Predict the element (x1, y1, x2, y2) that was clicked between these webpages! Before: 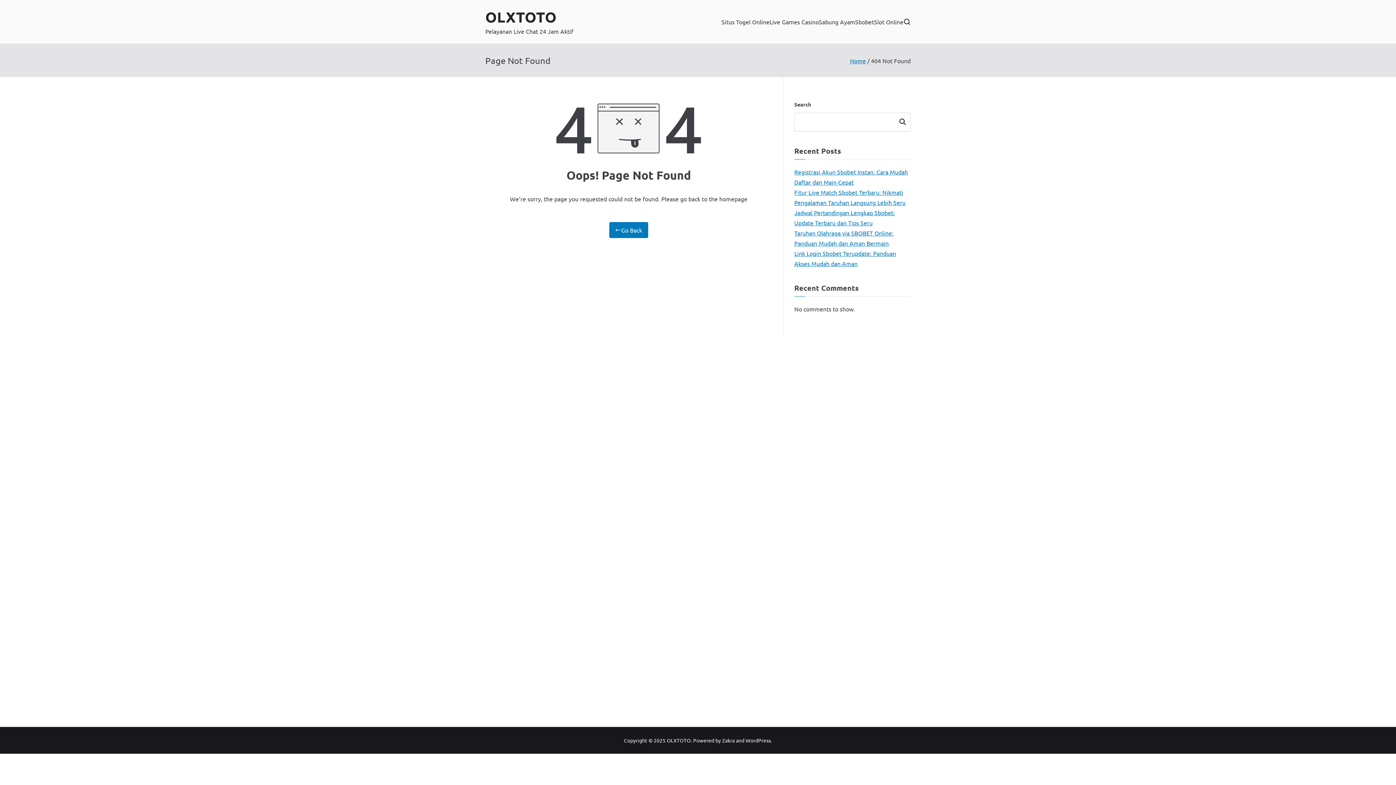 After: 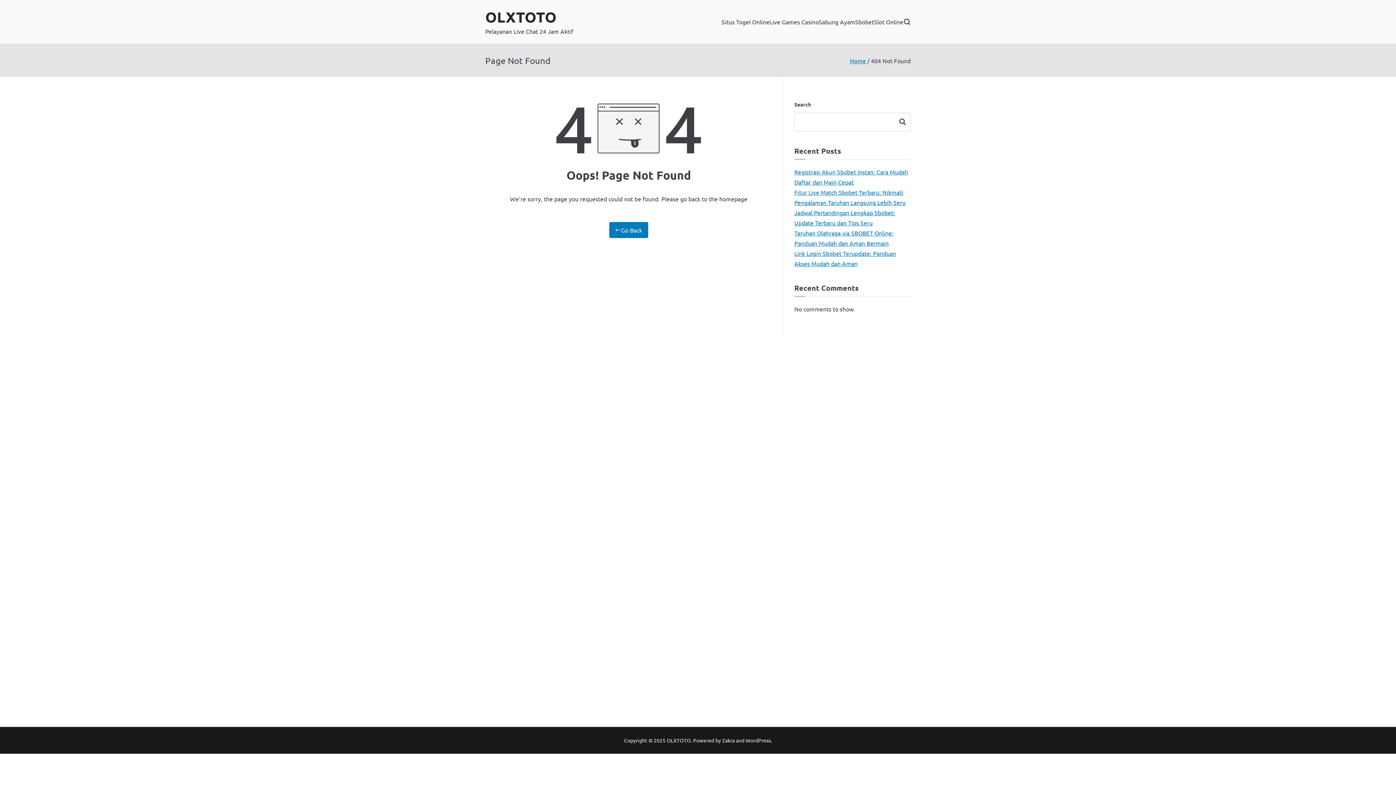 Action: label: Zakra bbox: (722, 737, 734, 743)